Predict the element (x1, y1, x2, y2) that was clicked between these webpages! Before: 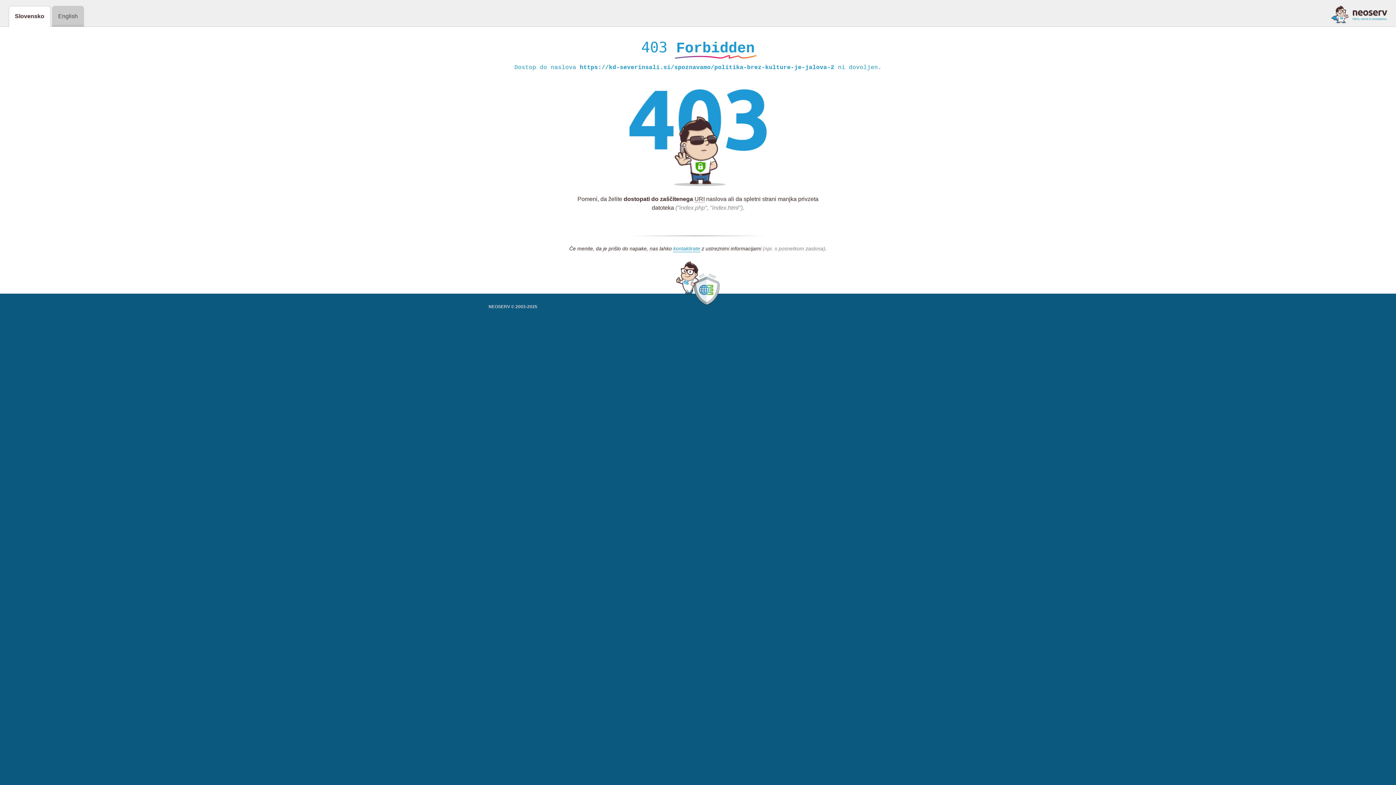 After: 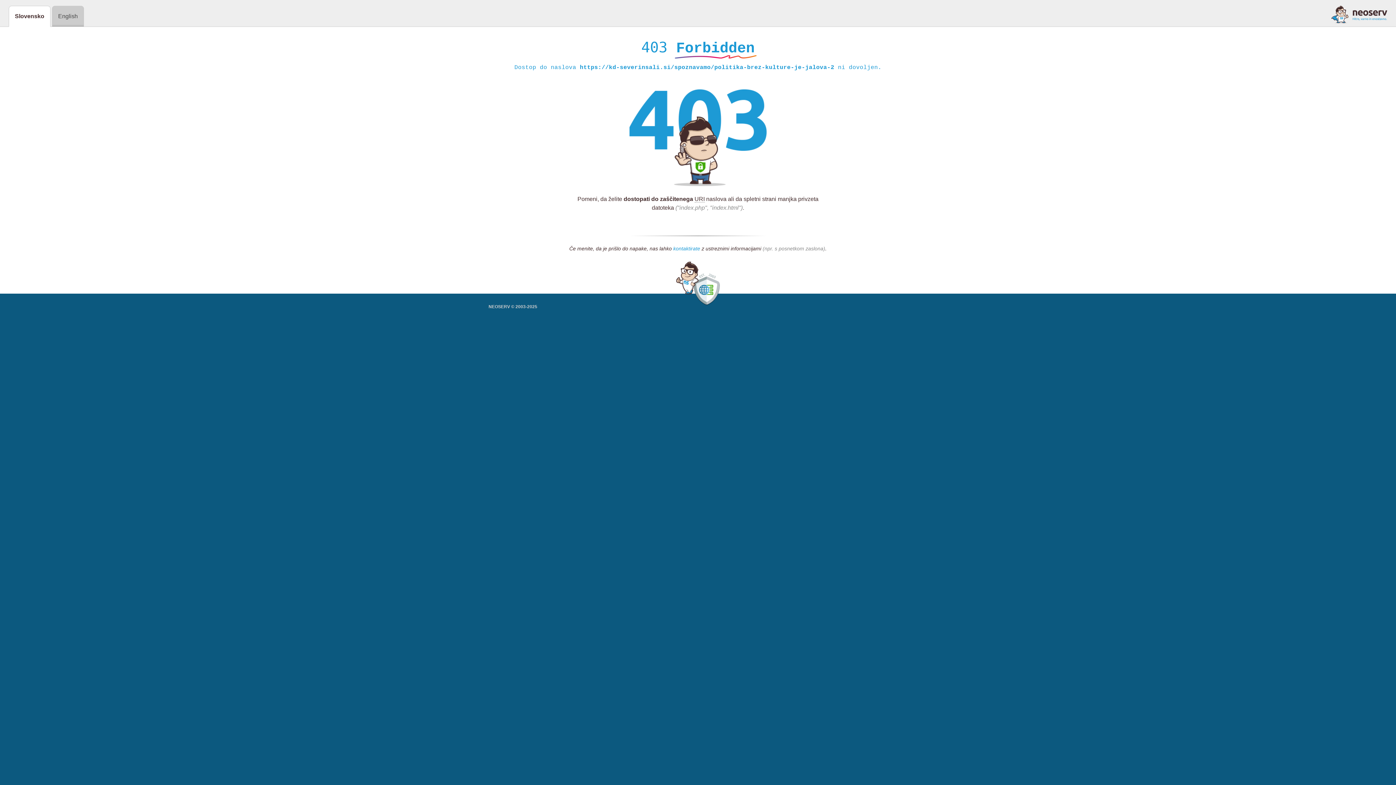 Action: bbox: (673, 245, 700, 252) label: kontaktirate